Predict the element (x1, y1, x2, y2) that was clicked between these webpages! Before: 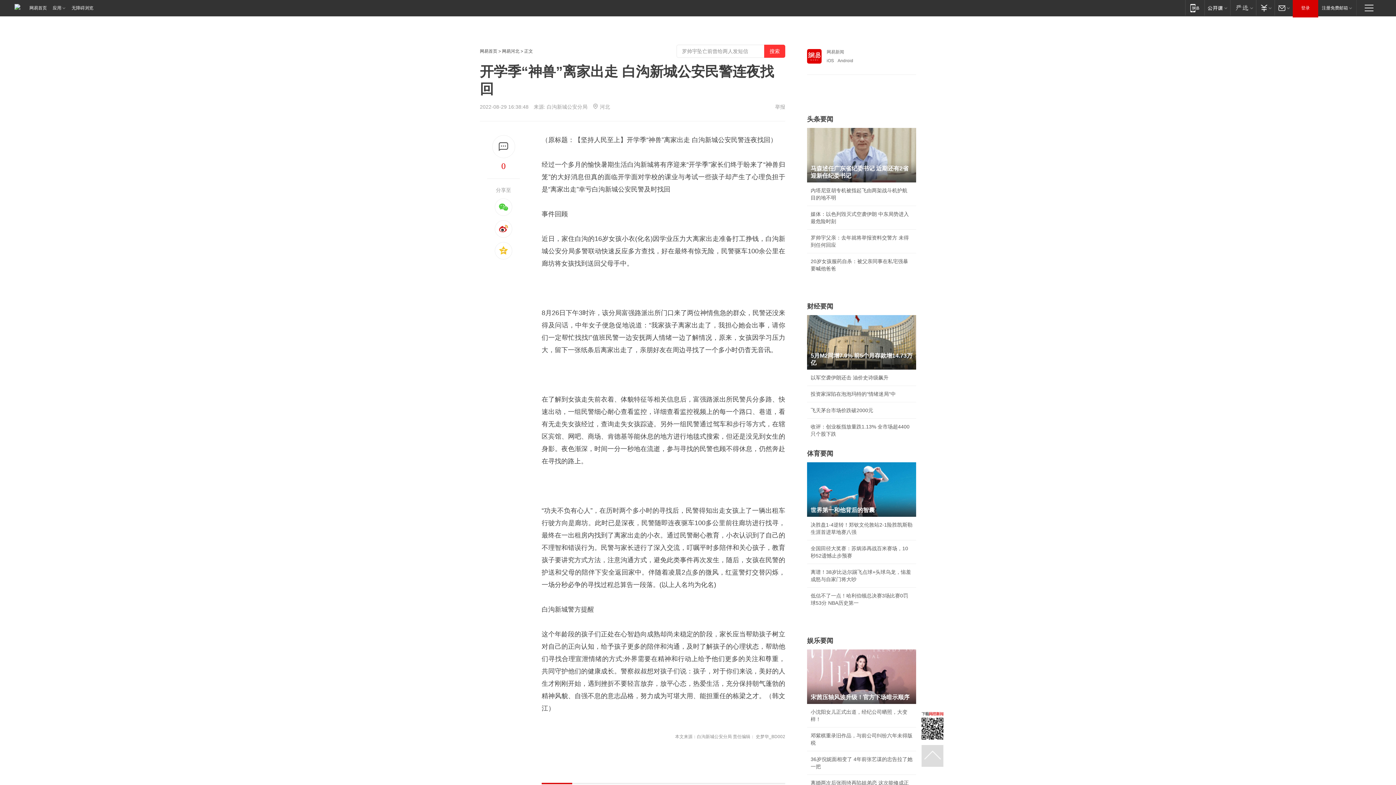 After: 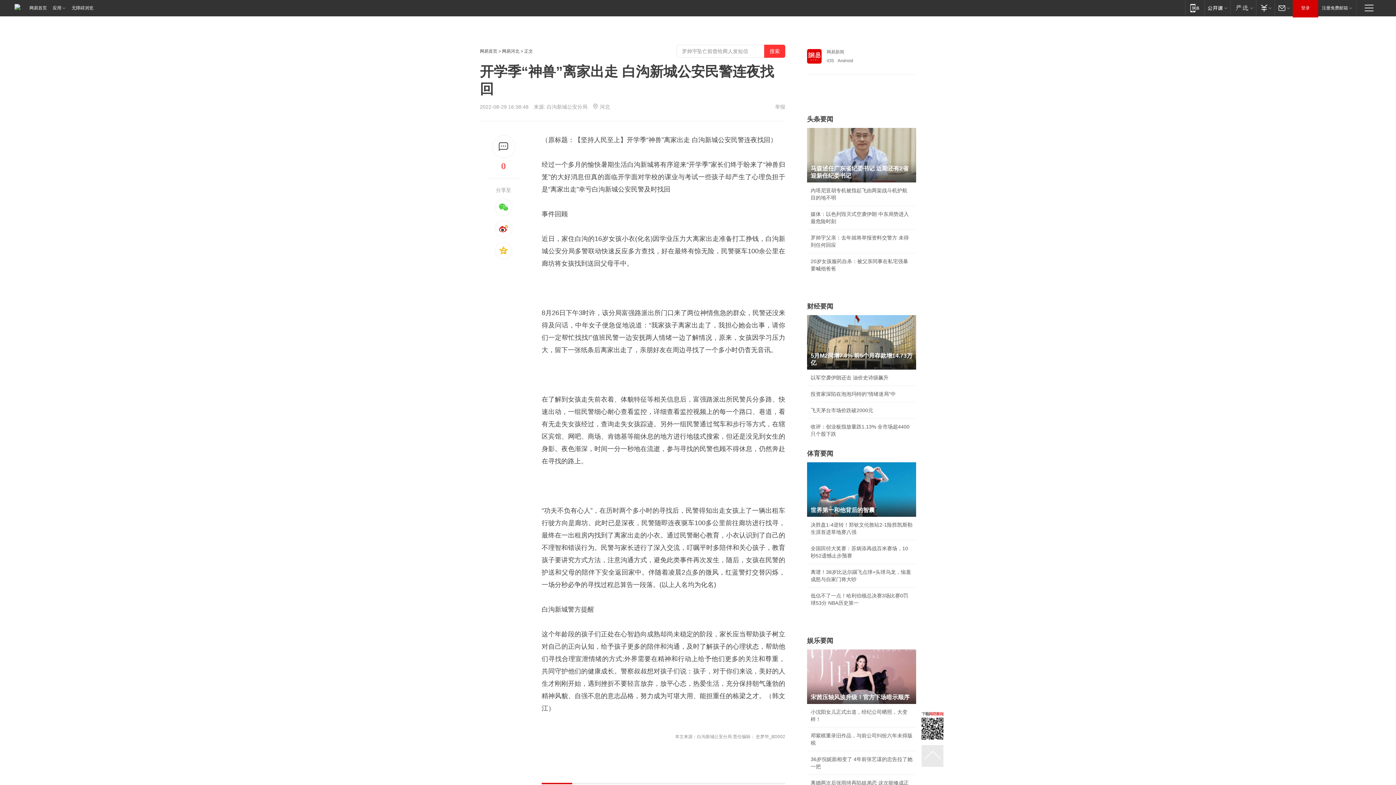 Action: bbox: (921, 745, 943, 767)